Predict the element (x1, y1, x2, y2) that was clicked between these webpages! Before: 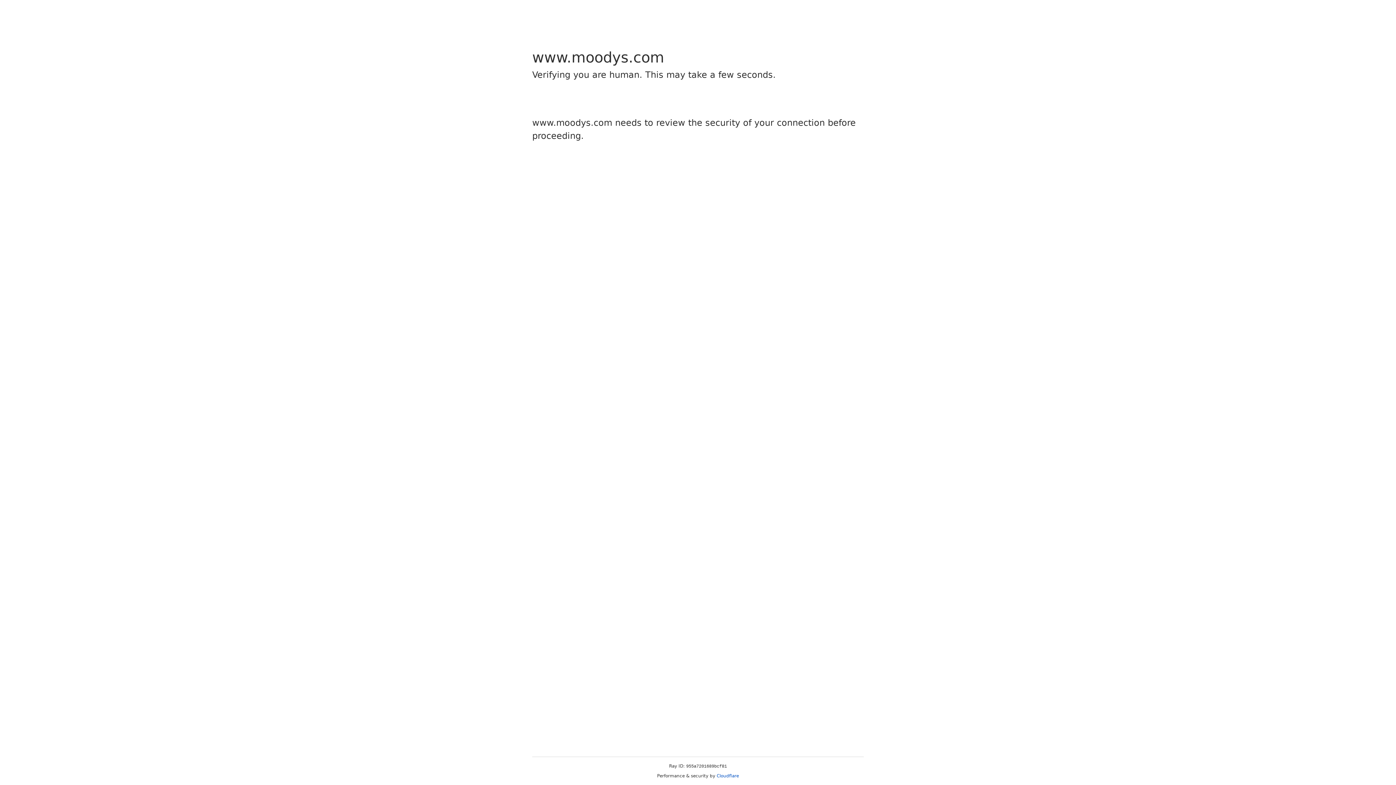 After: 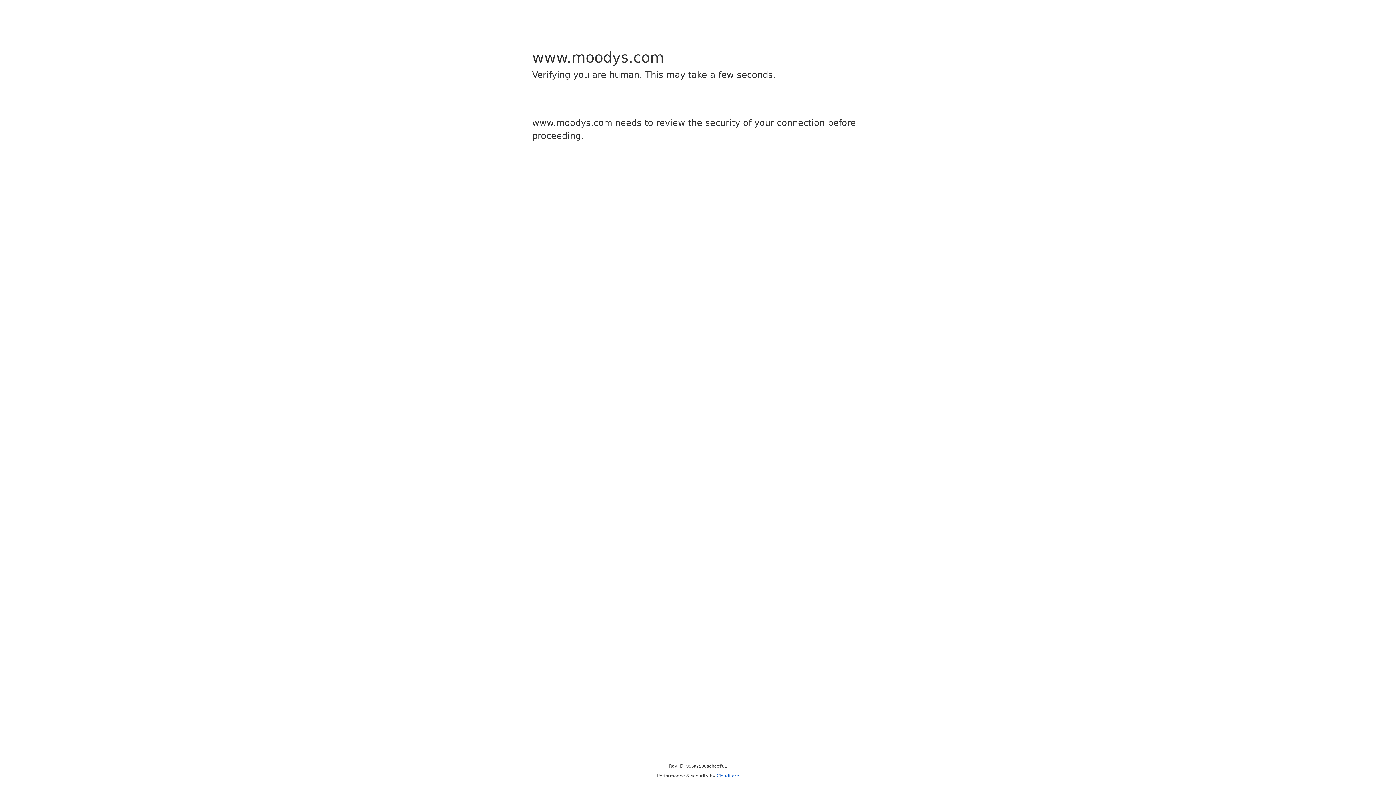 Action: bbox: (716, 773, 739, 778) label: Cloudflare